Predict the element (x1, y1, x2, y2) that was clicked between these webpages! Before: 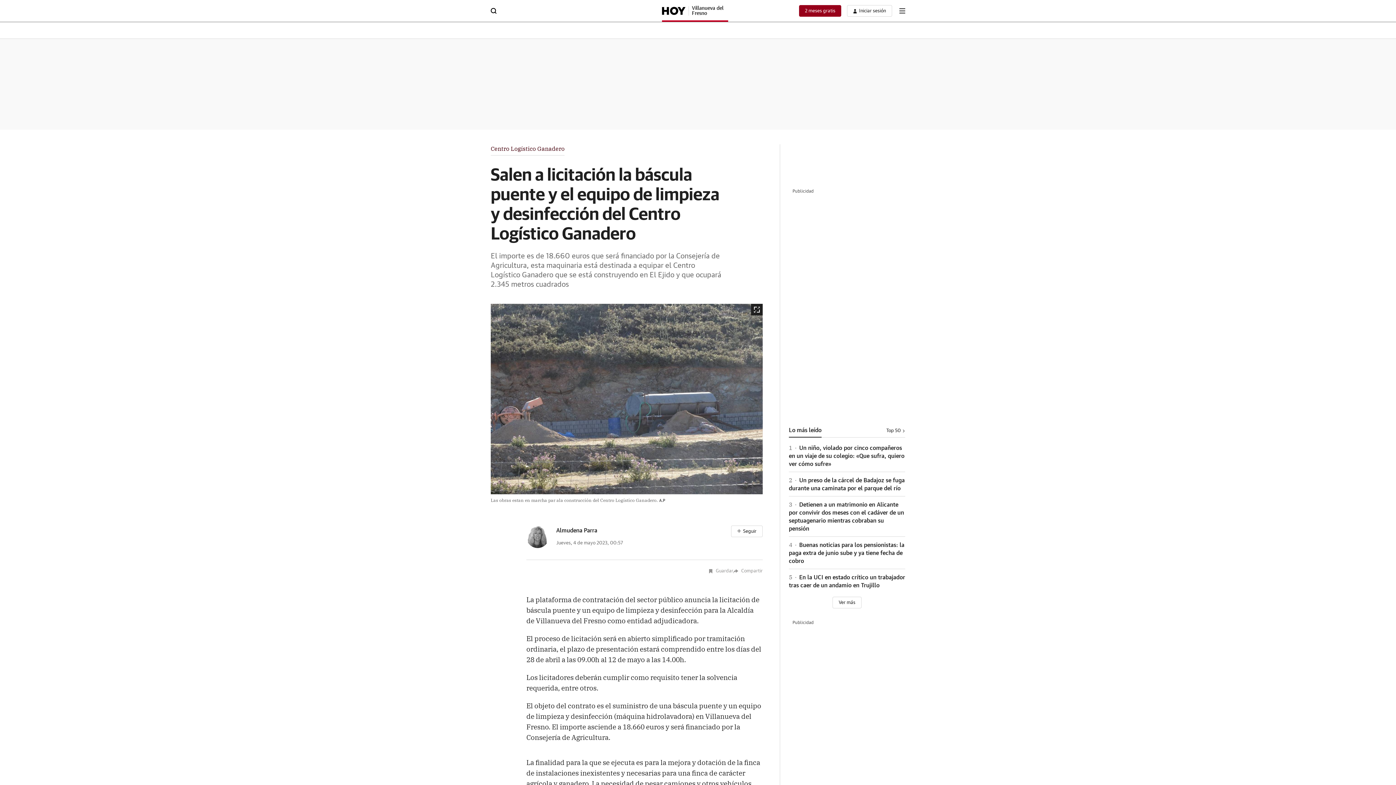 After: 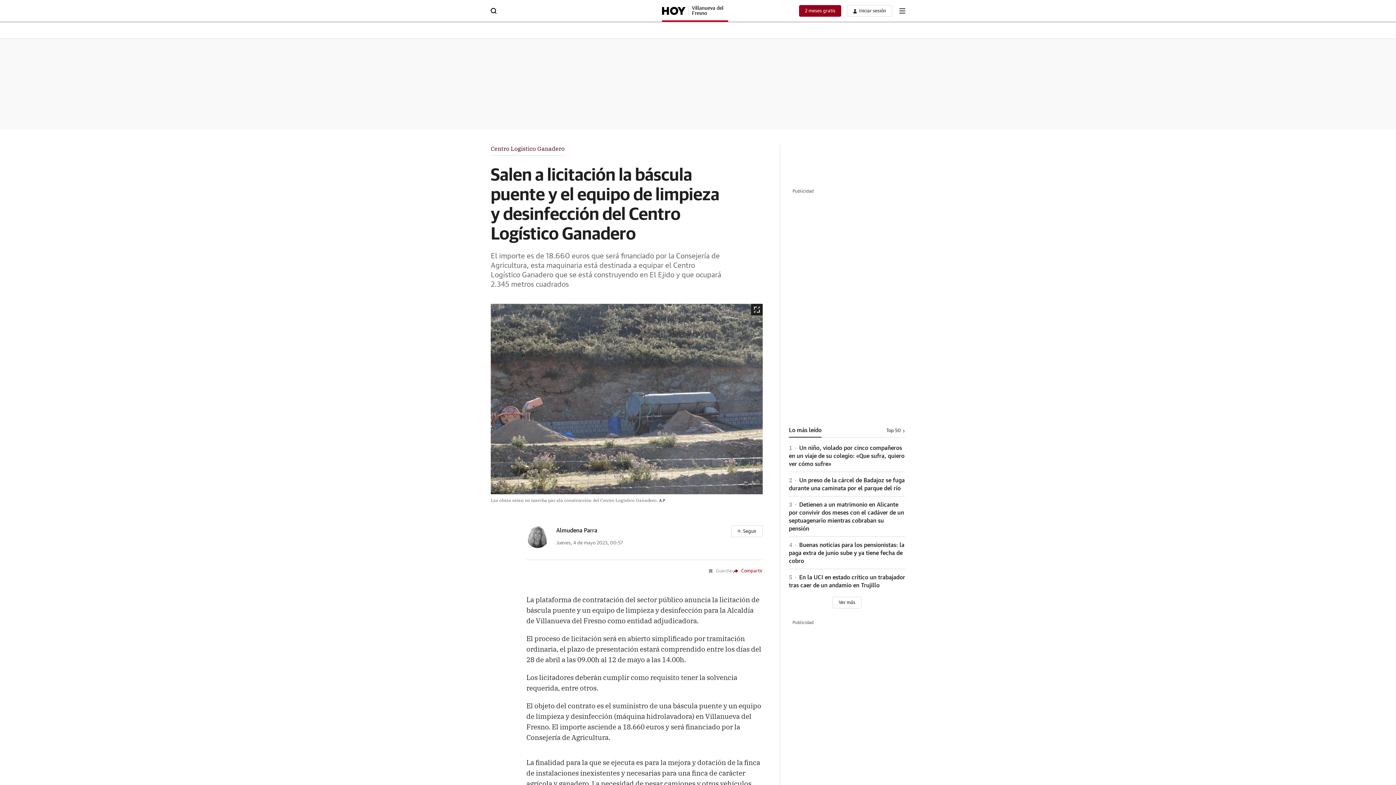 Action: label: Compartir bbox: (733, 568, 762, 574)